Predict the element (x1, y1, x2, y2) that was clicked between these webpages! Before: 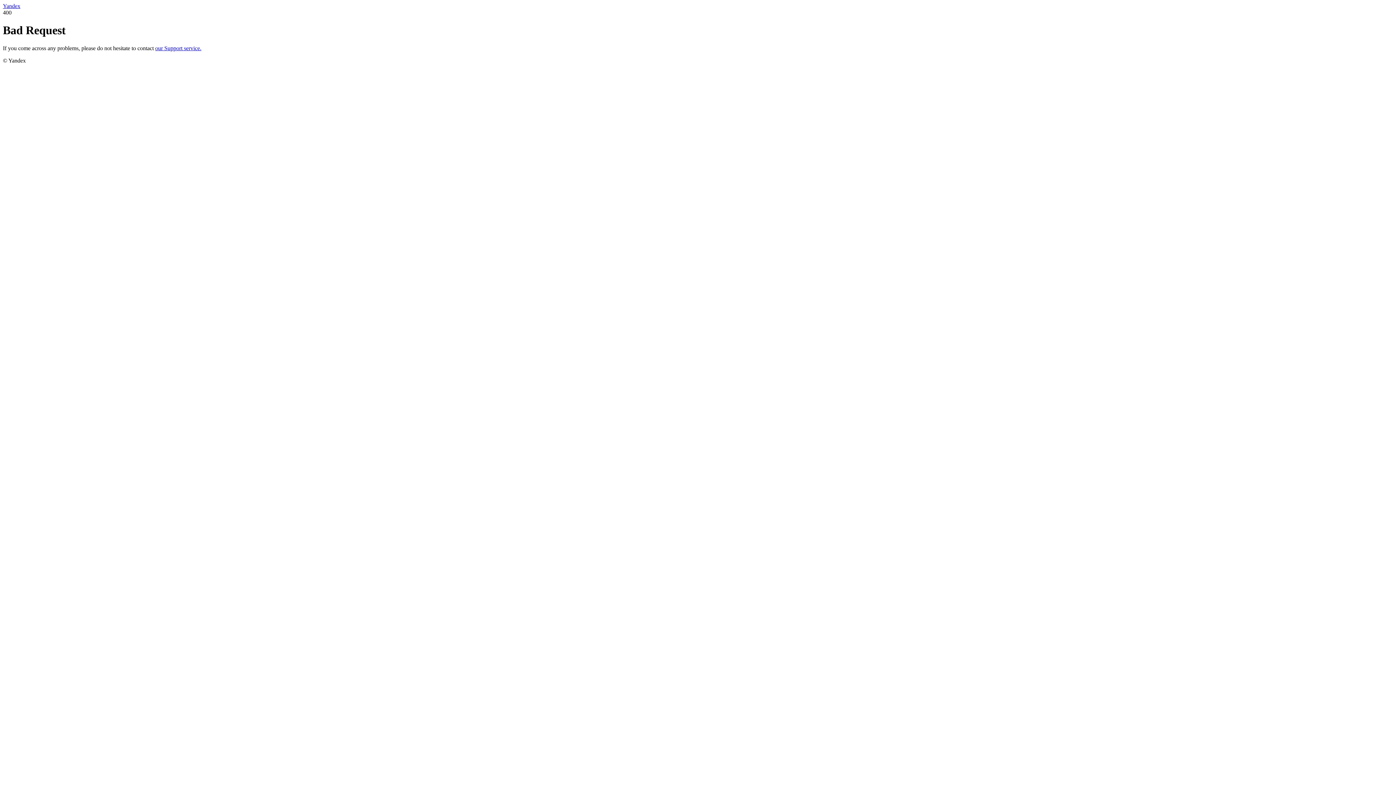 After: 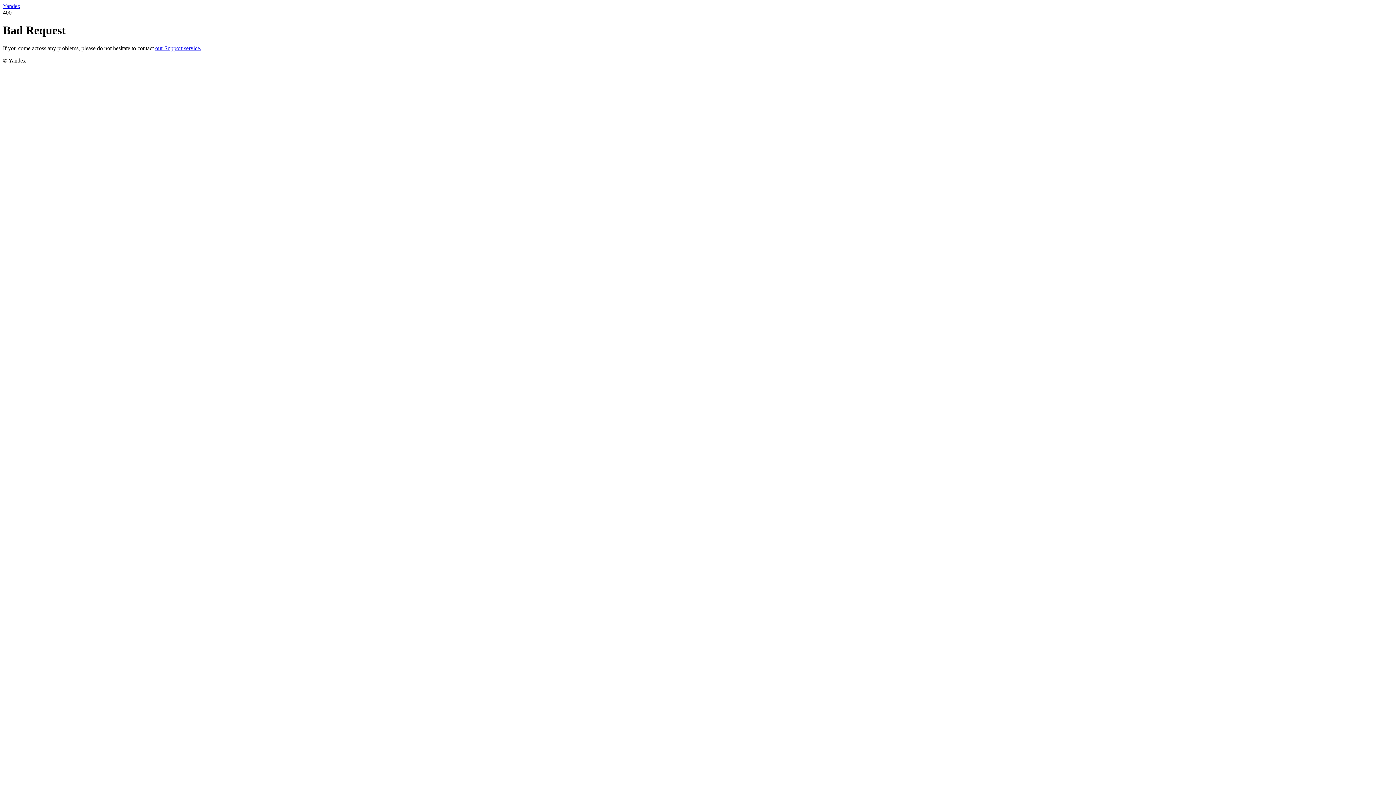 Action: bbox: (155, 45, 201, 51) label: our Support service.